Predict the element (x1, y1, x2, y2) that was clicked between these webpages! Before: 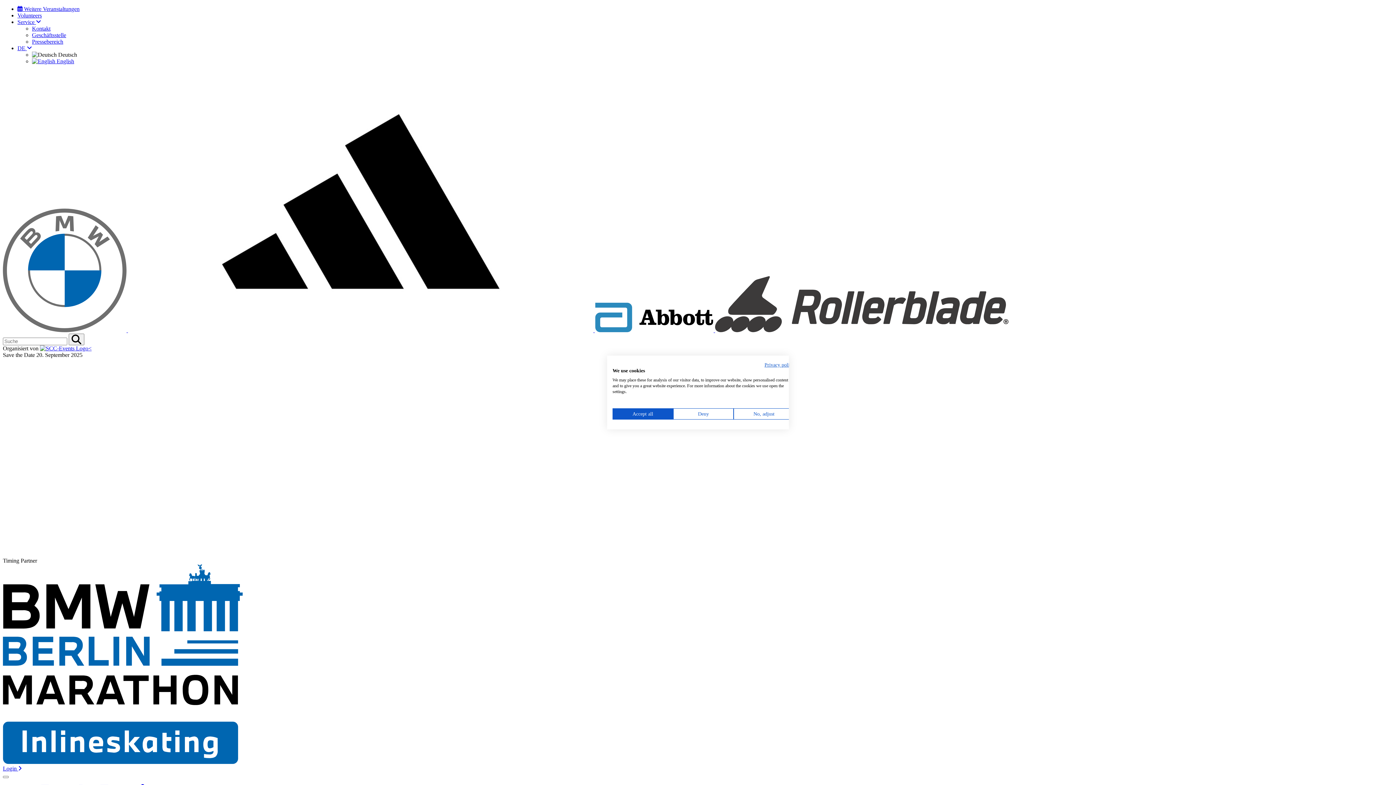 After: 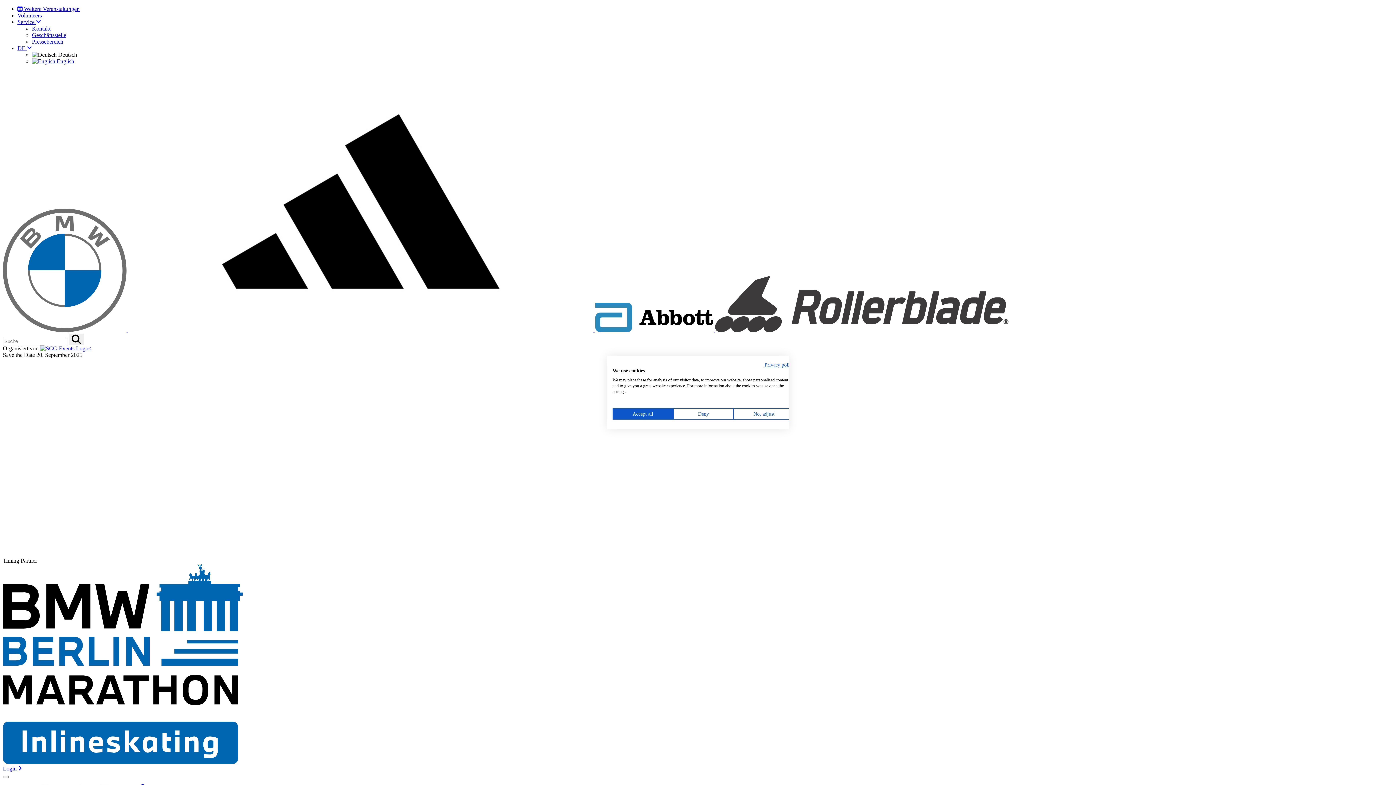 Action: bbox: (2, 759, 242, 765)